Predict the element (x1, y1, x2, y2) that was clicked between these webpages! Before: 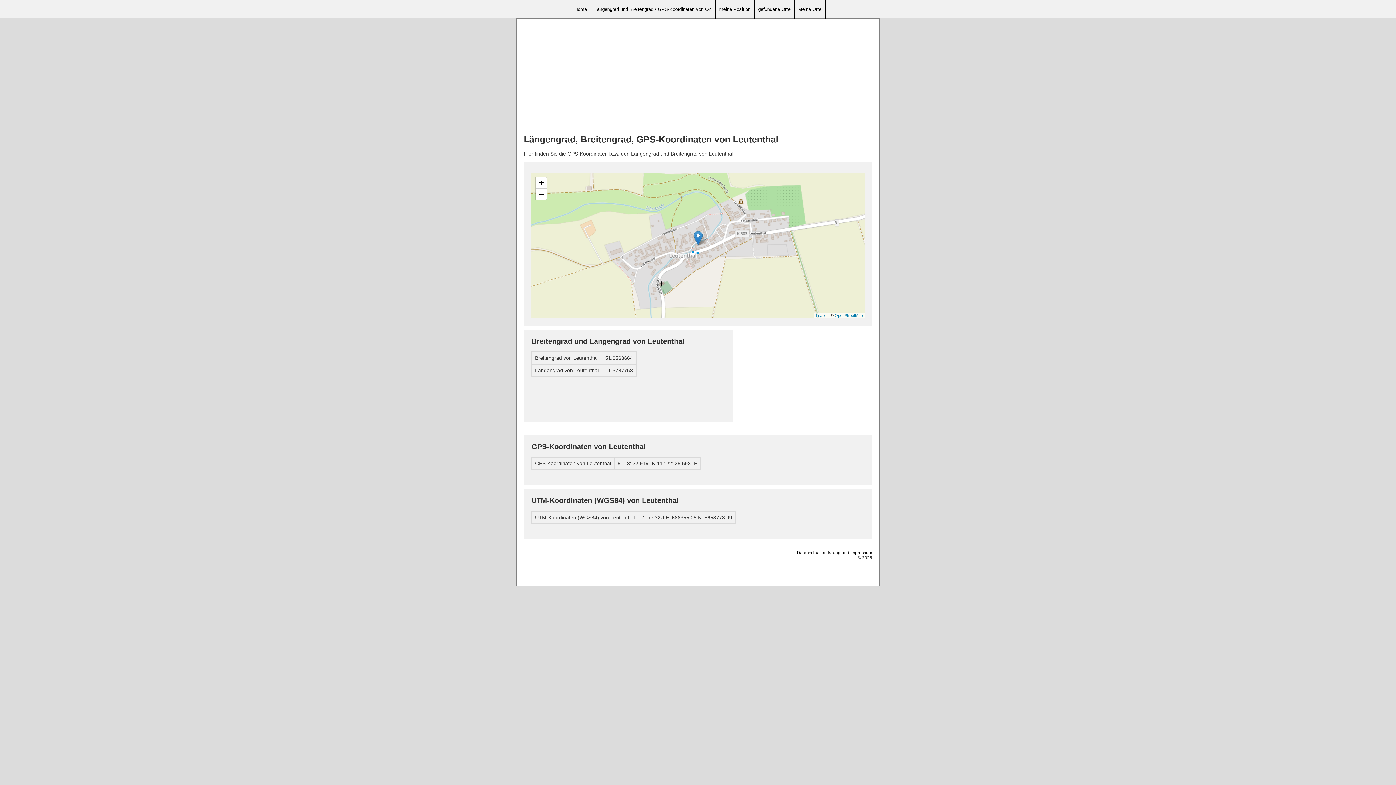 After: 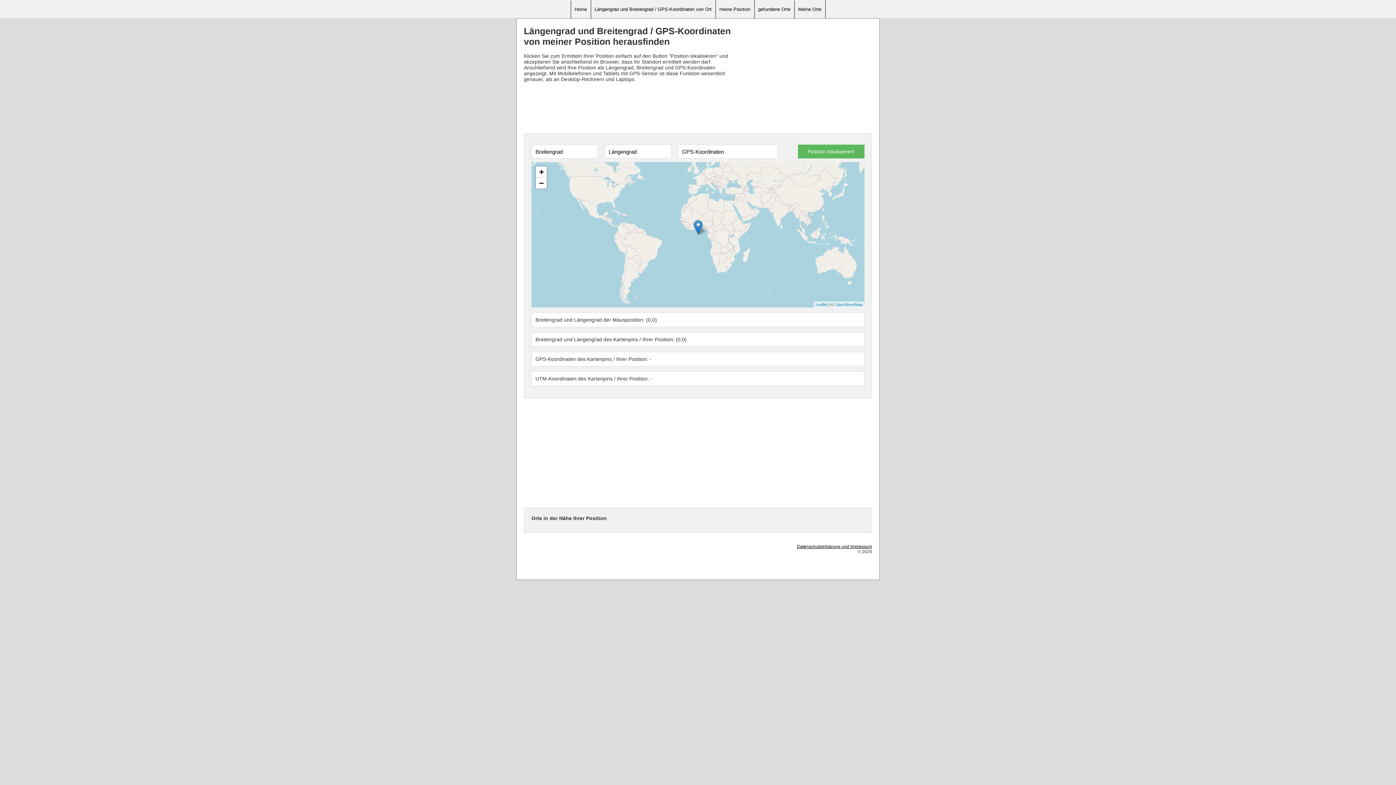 Action: bbox: (715, 0, 754, 18) label: meine Position